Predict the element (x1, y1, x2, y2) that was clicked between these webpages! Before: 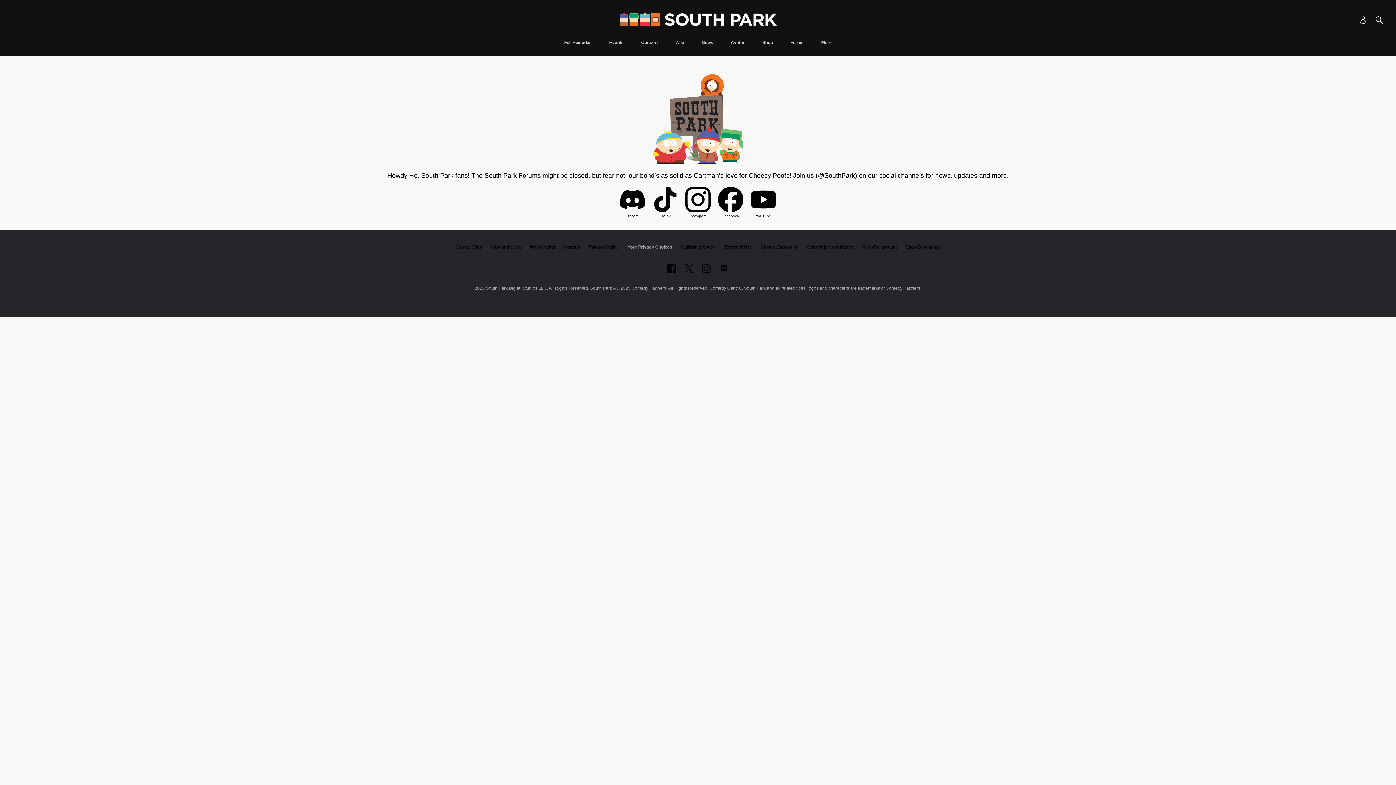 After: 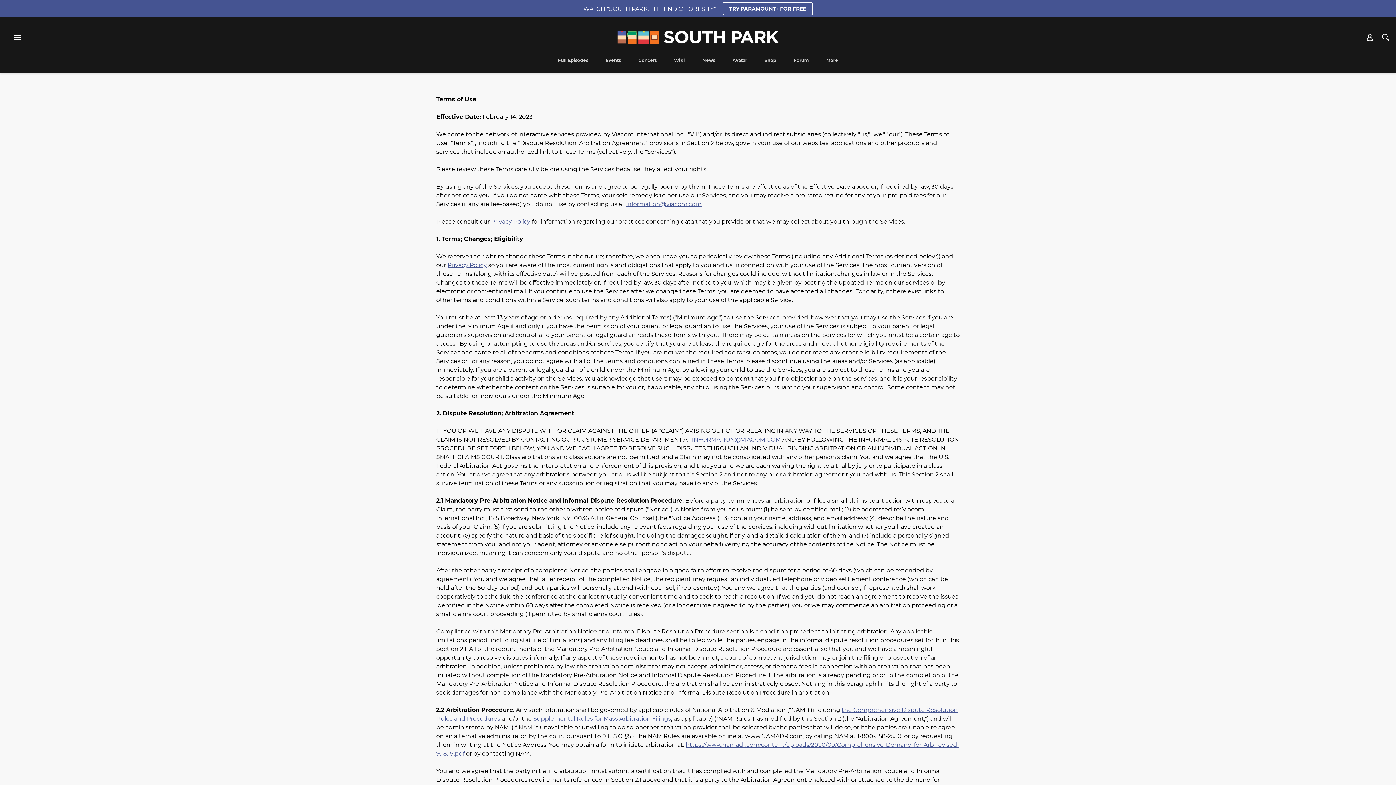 Action: label: Terms of Use bbox: (724, 244, 752, 249)